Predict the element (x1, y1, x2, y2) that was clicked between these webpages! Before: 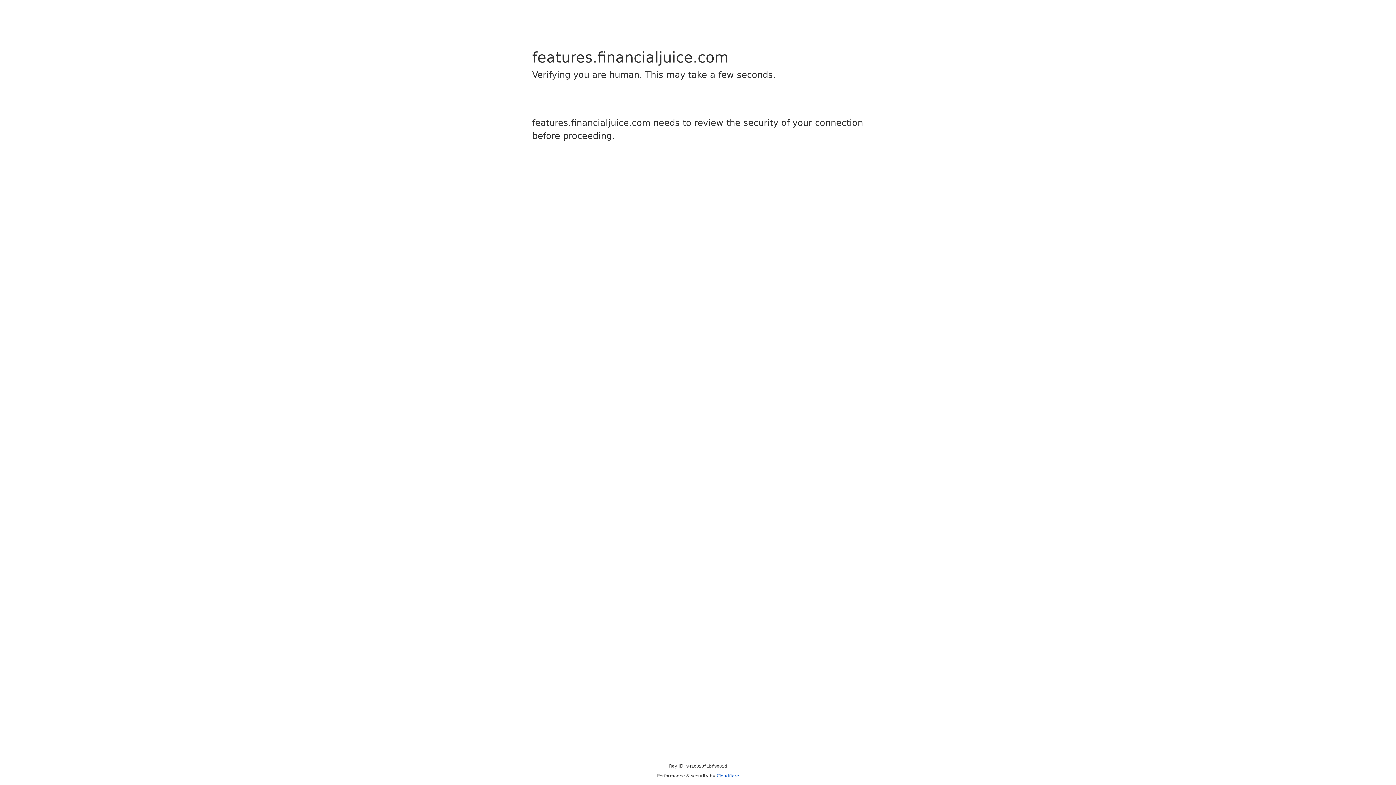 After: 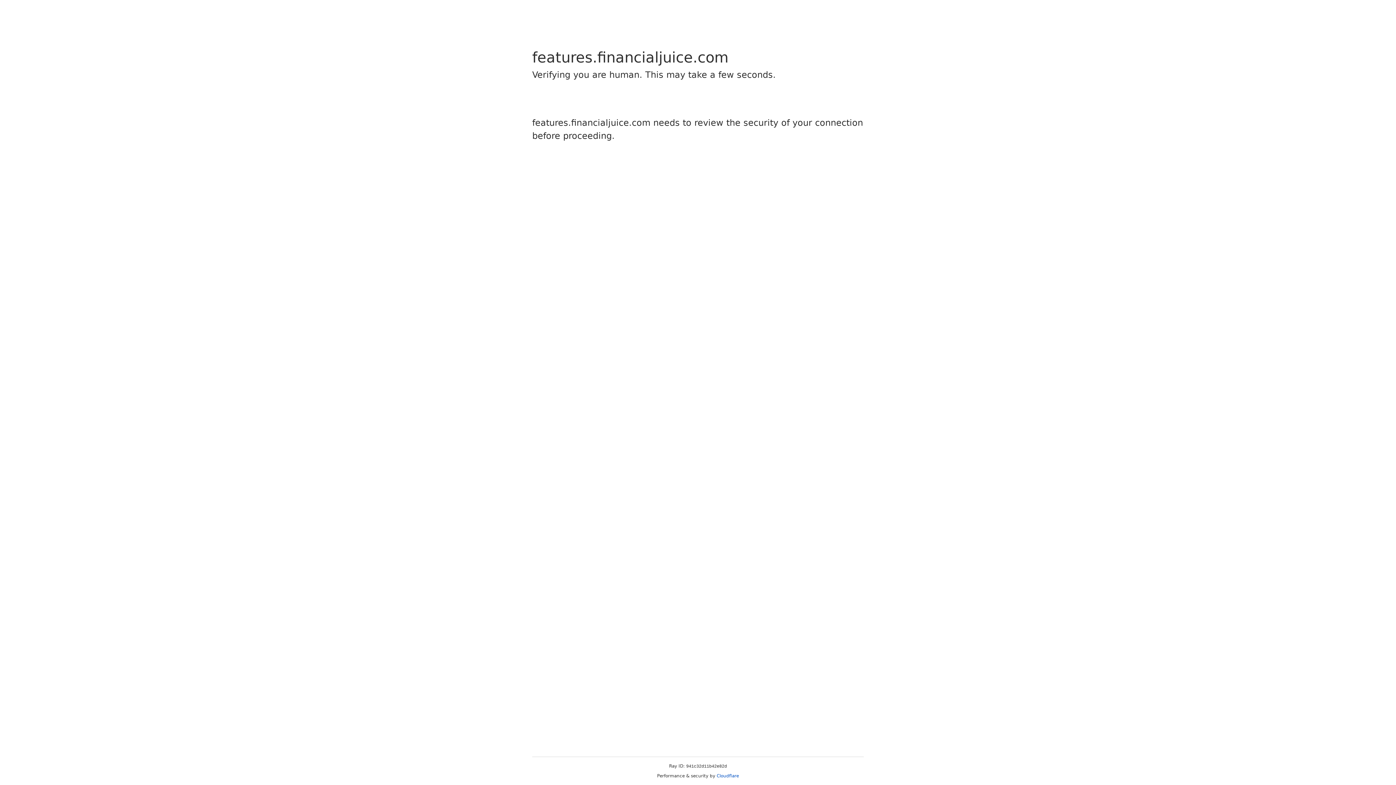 Action: bbox: (716, 773, 739, 778) label: Cloudflare